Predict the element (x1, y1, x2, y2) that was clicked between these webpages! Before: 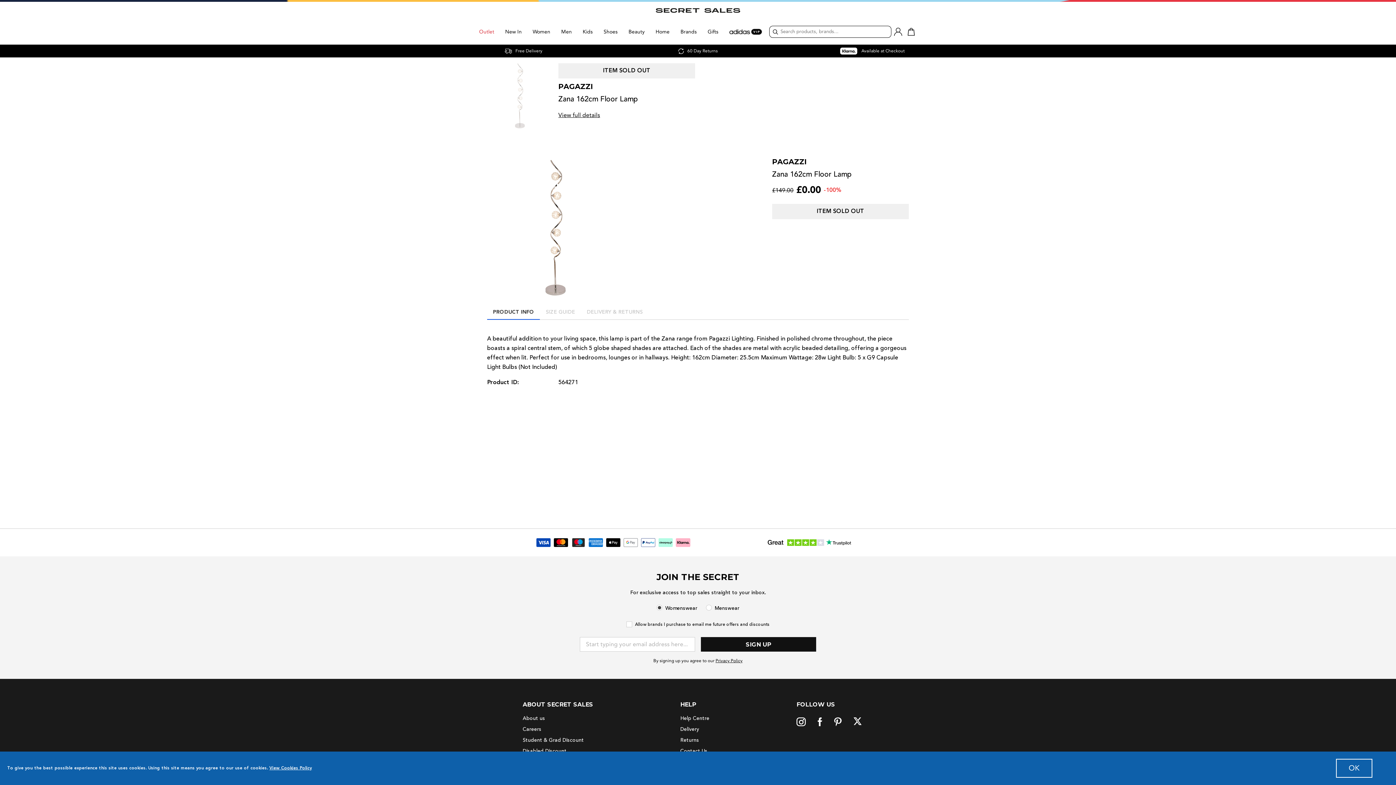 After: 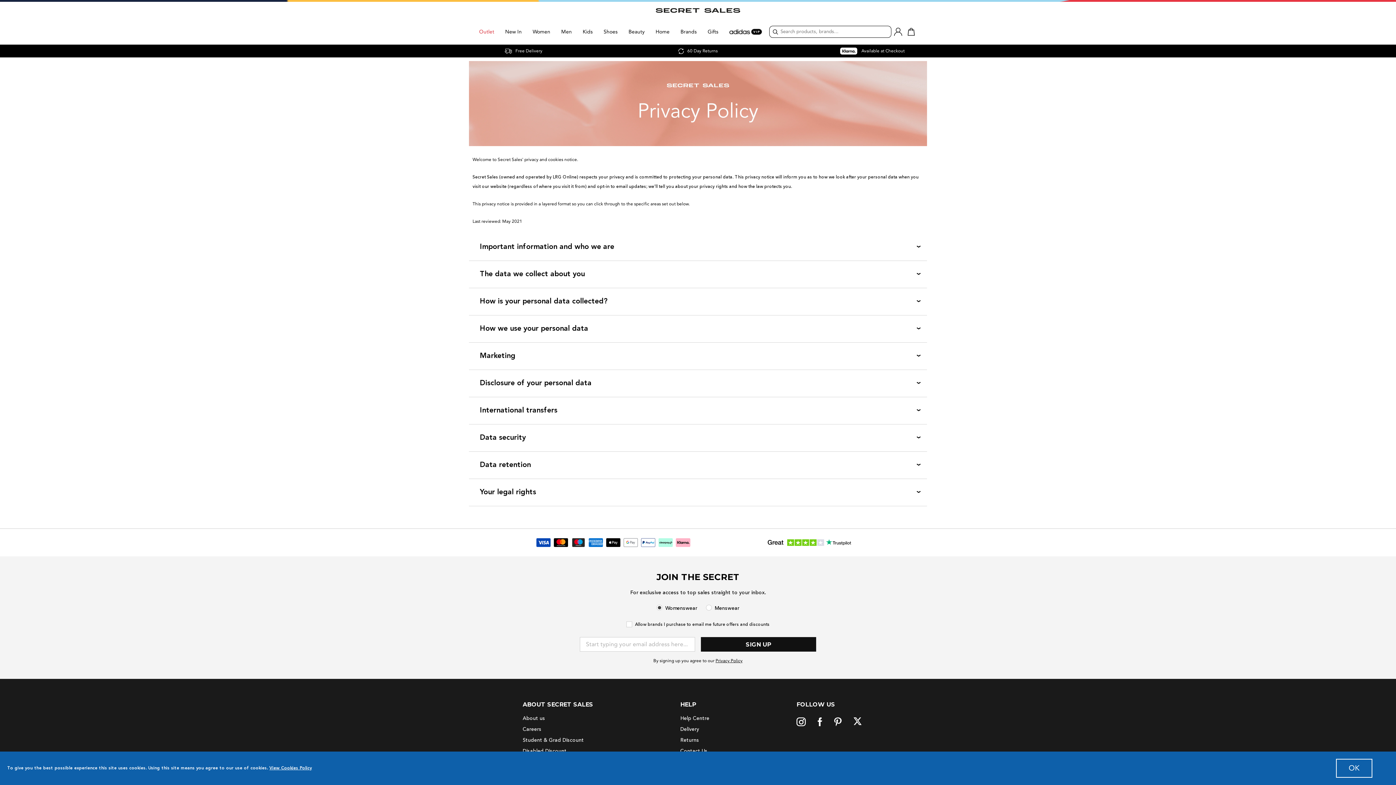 Action: bbox: (715, 658, 743, 664) label: Privacy Policy